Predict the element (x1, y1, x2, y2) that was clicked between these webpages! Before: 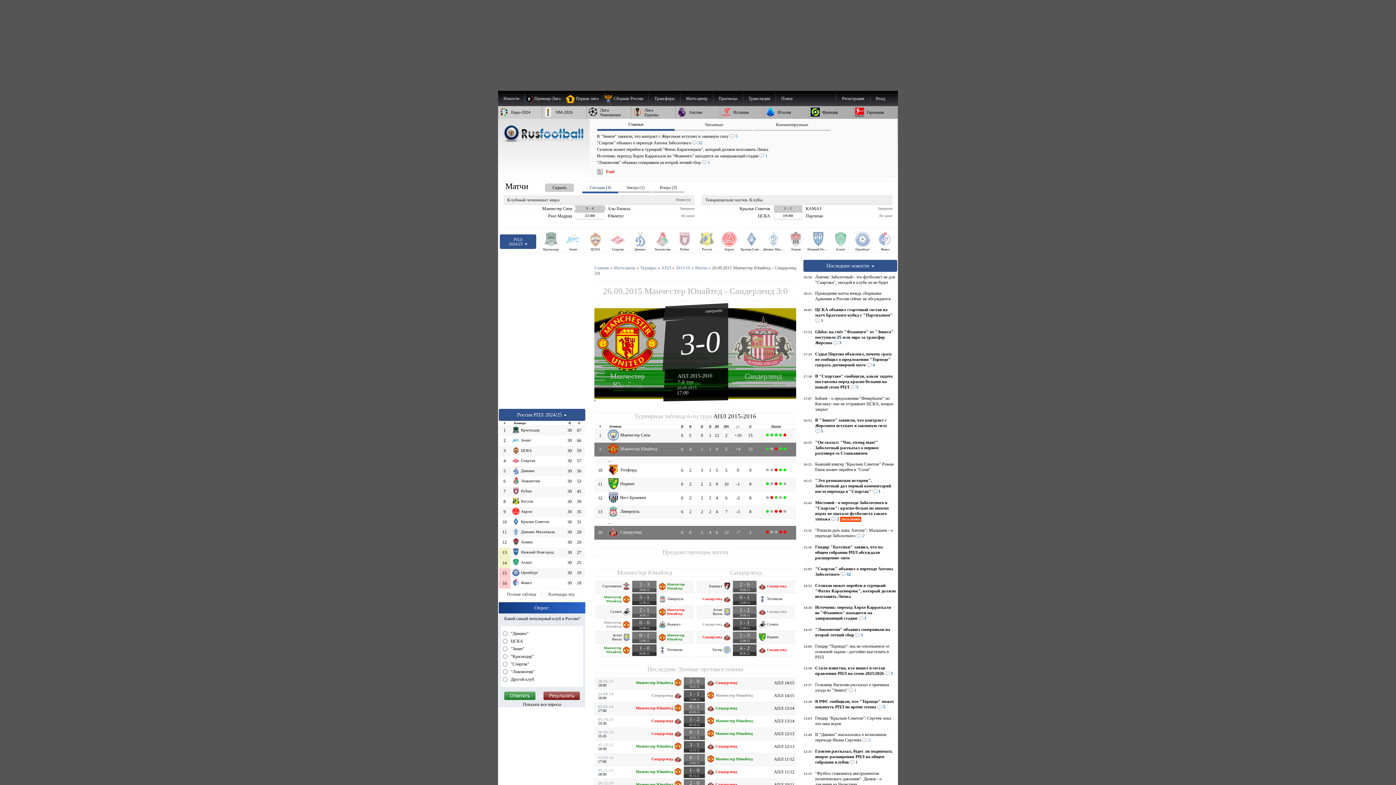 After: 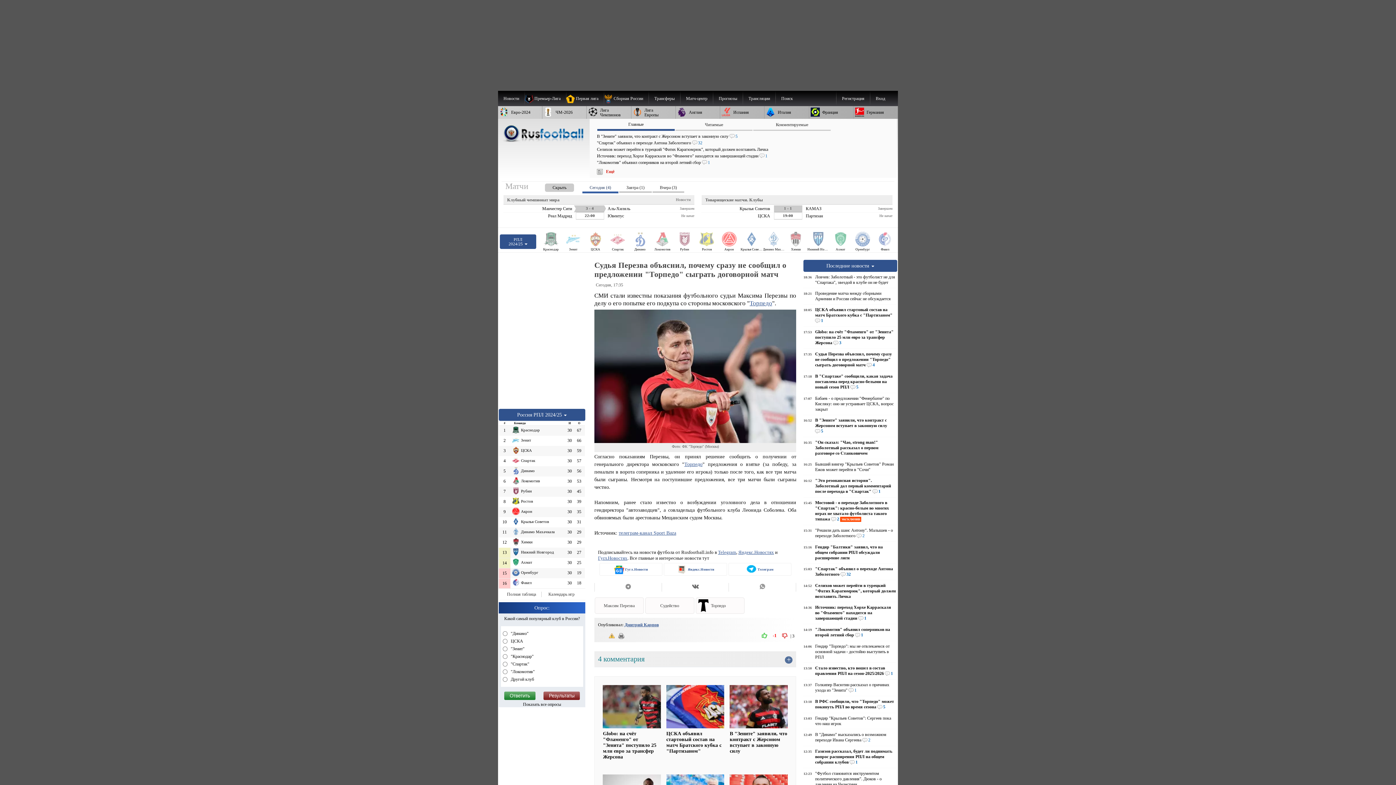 Action: bbox: (803, 351, 896, 368) label: Судья Перезва объяснил, почему сразу не сообщил о предложении "Торпедо" сыграть договорной матч 4